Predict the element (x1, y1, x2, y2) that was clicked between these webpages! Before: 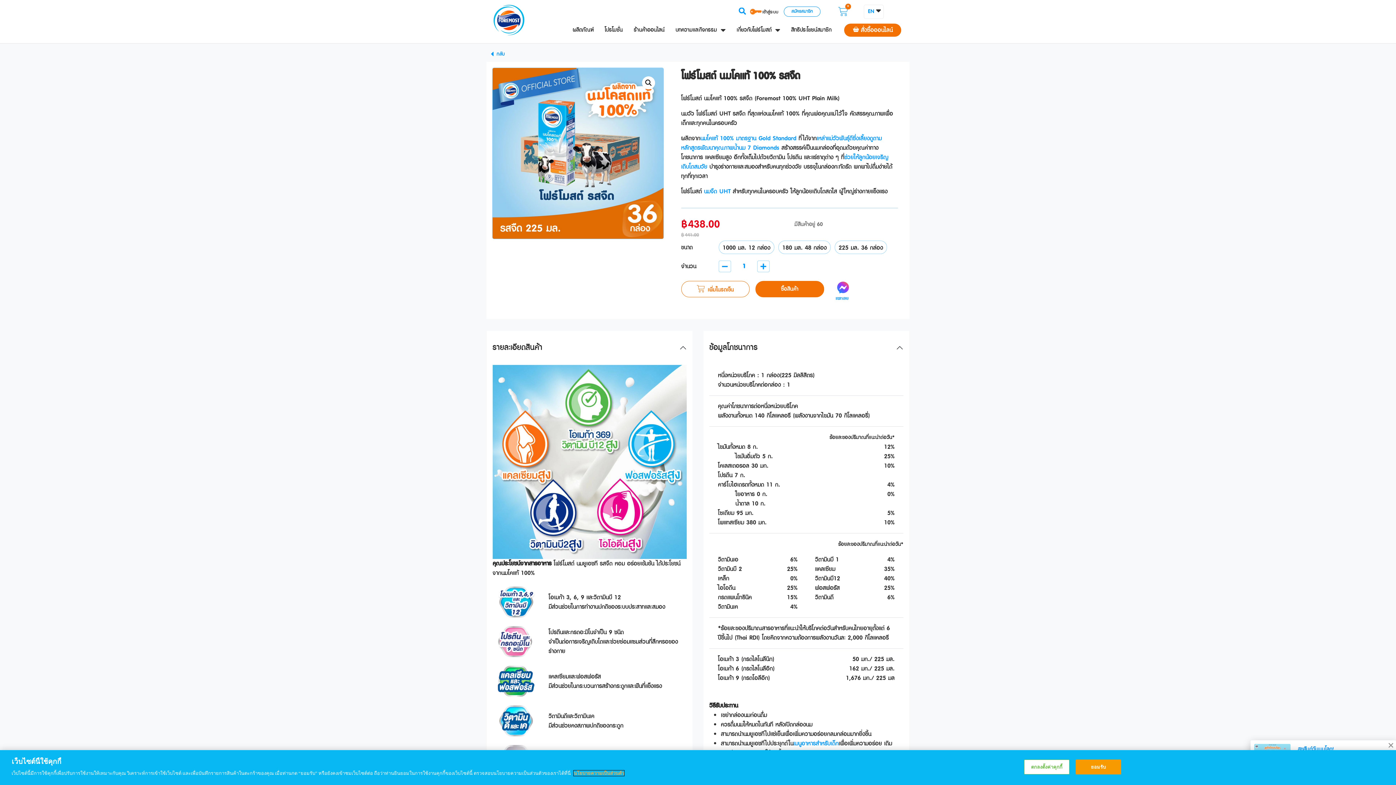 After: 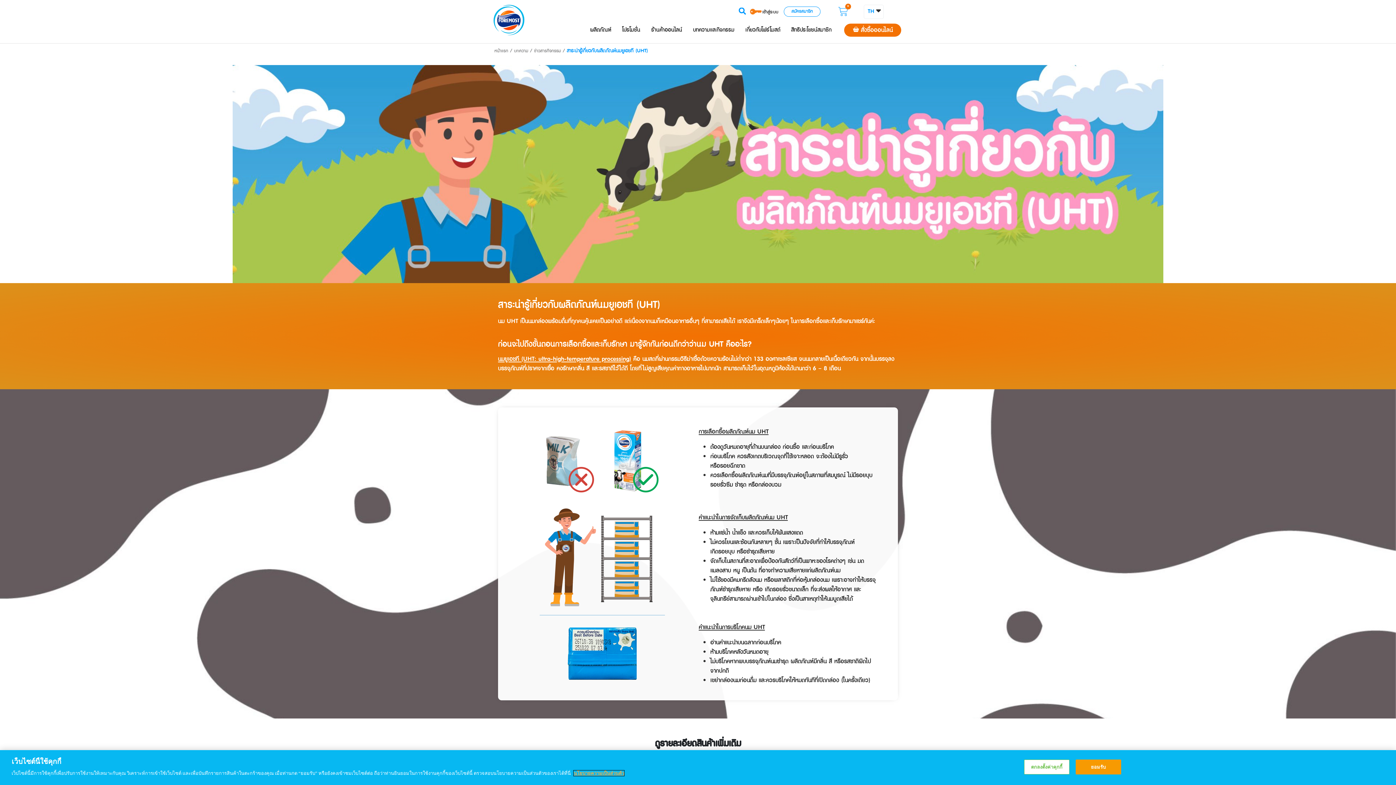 Action: label: นมจืด UHT bbox: (704, 186, 730, 196)